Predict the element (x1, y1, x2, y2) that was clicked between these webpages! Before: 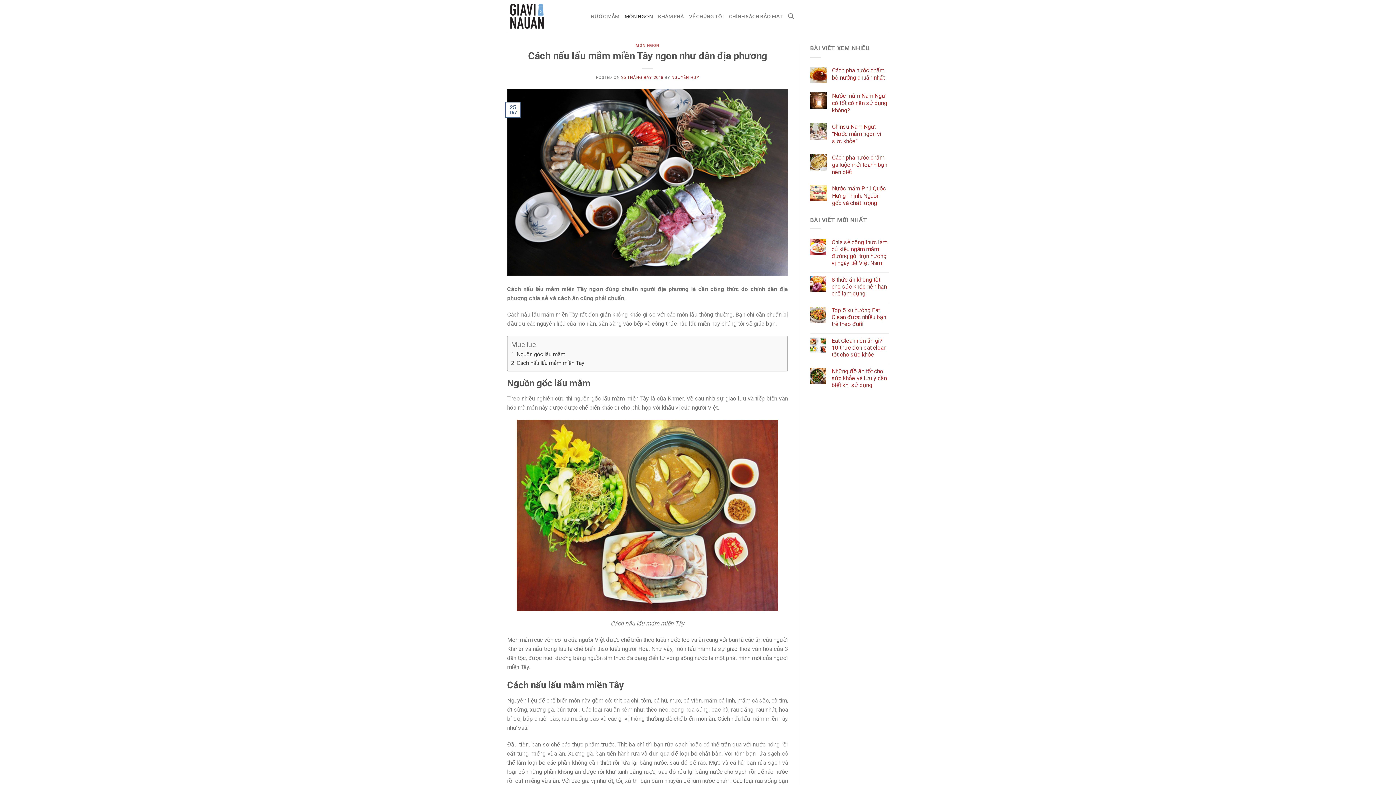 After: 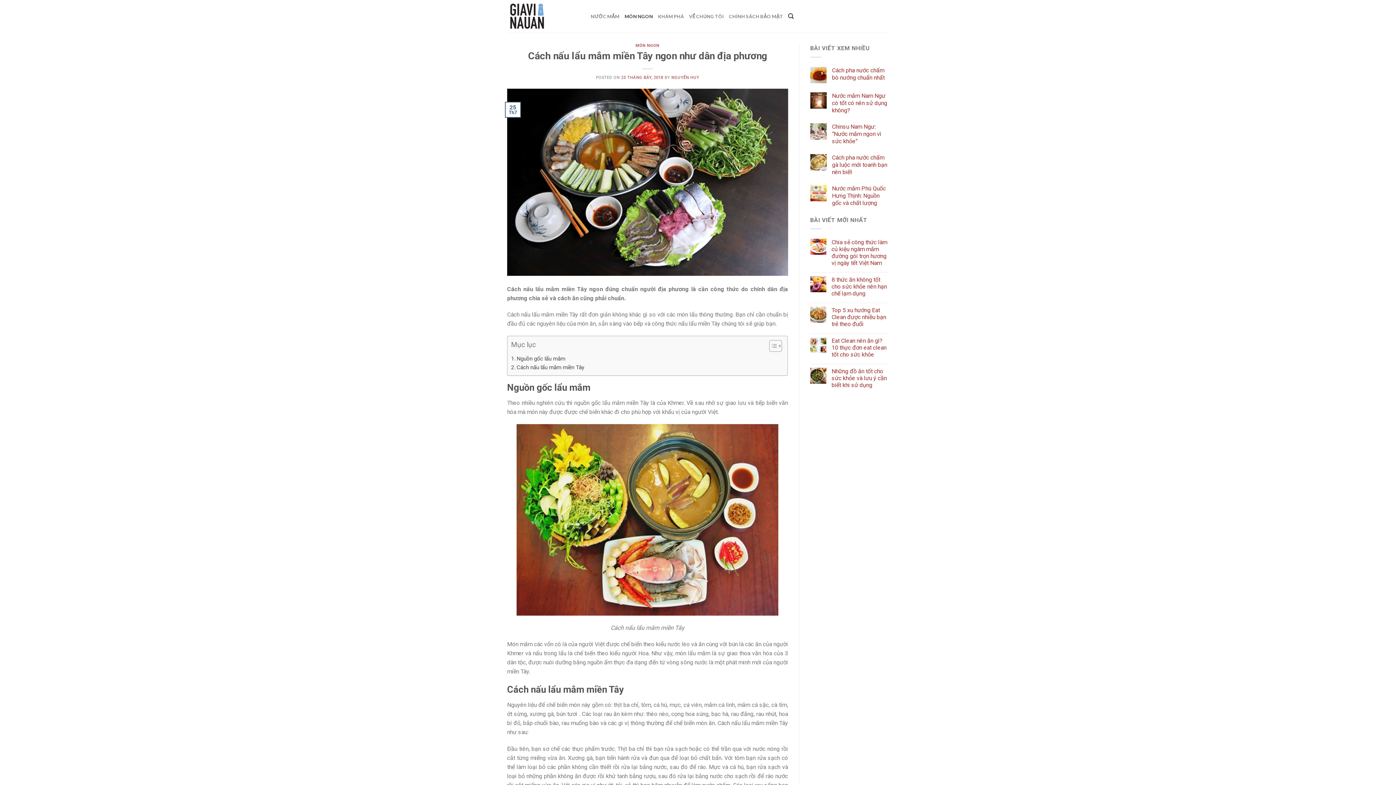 Action: label: Search bbox: (788, 9, 793, 23)